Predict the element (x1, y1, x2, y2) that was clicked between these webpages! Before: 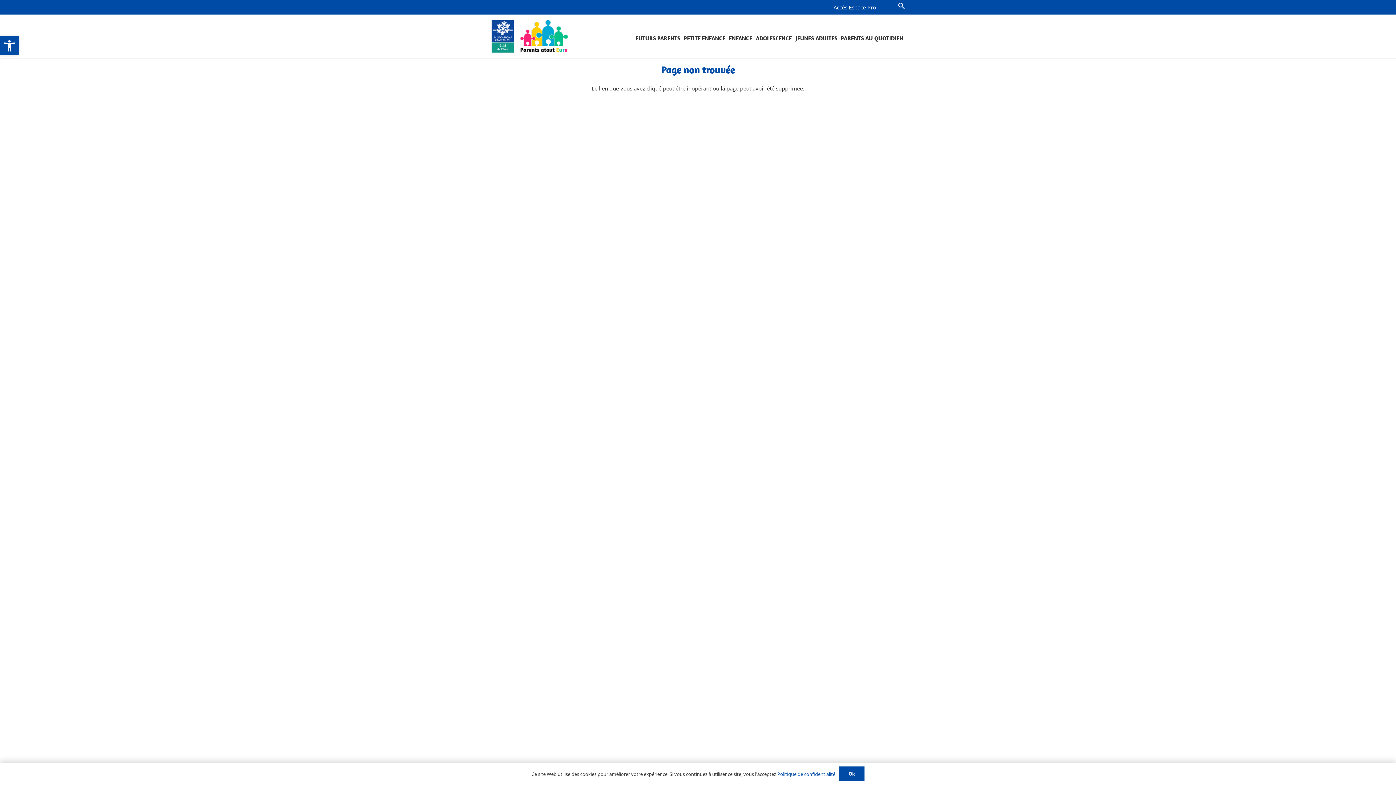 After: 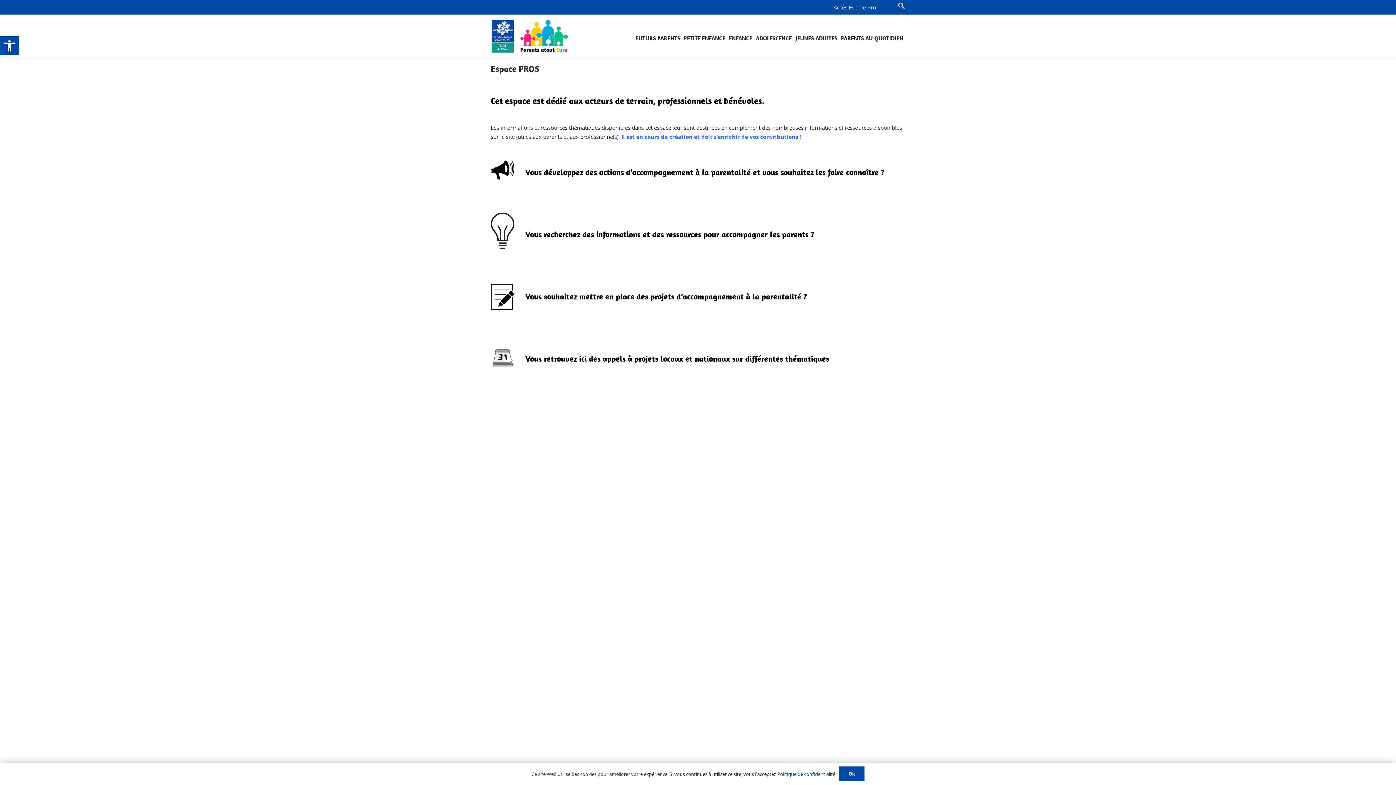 Action: bbox: (833, 3, 876, 10) label: Accès Espace Pro